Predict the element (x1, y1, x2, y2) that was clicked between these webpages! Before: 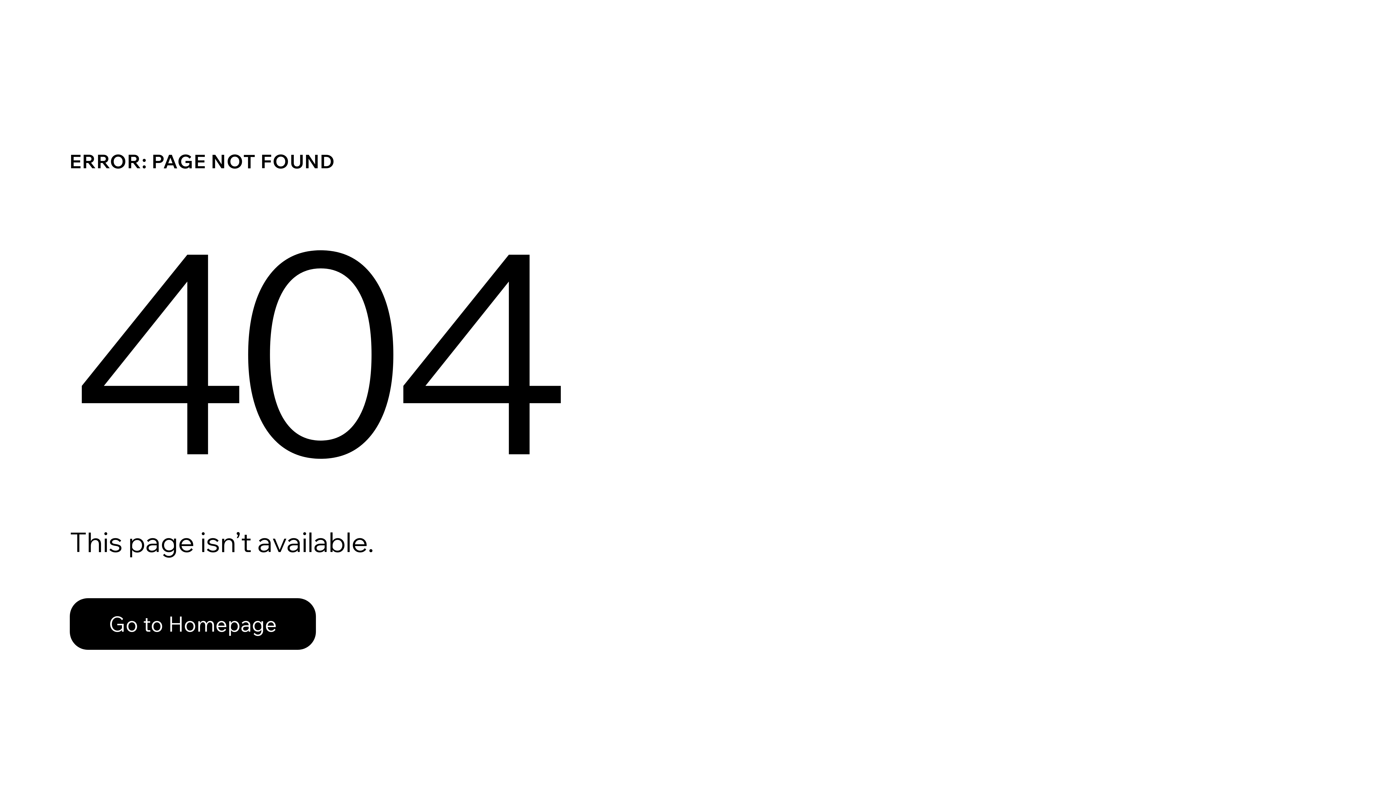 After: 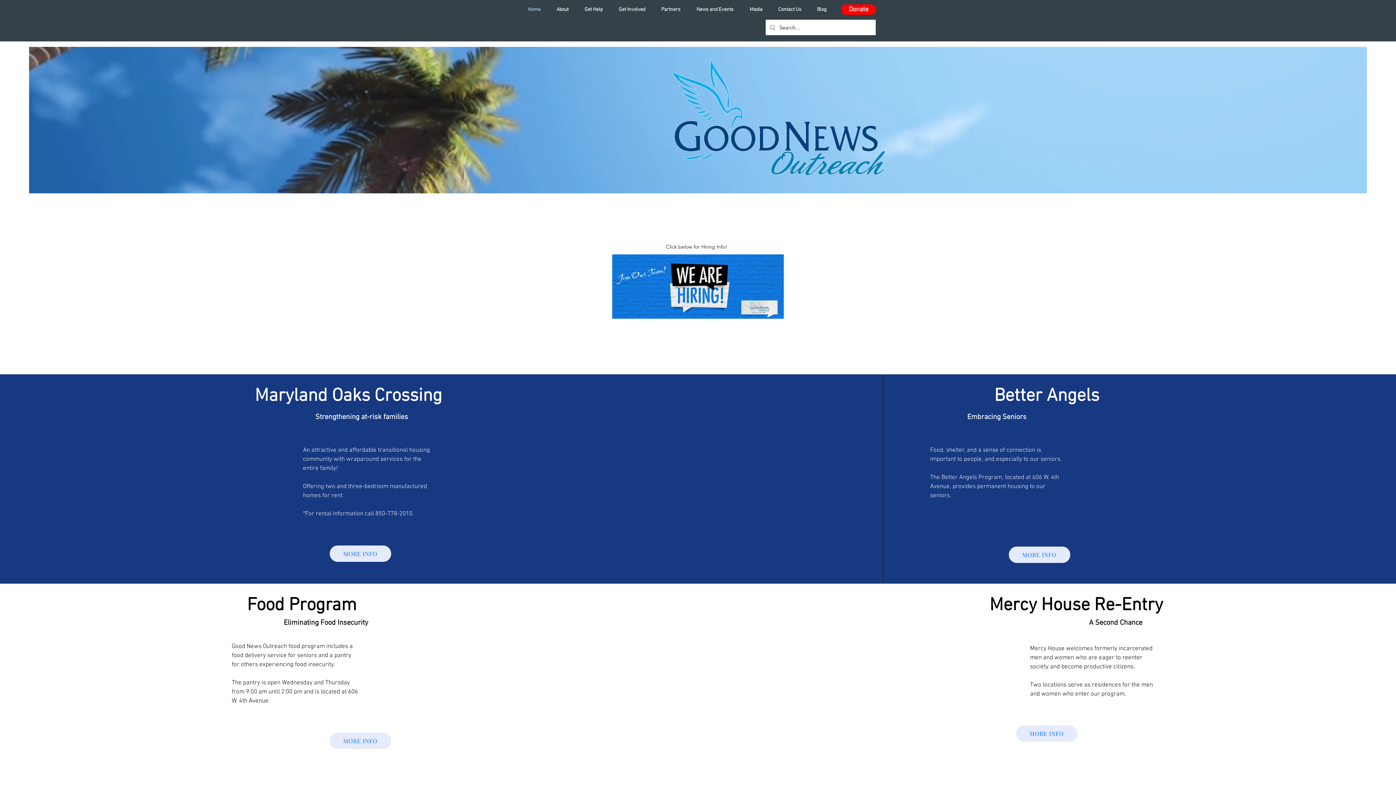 Action: label: Go to Homepage bbox: (69, 582, 768, 659)